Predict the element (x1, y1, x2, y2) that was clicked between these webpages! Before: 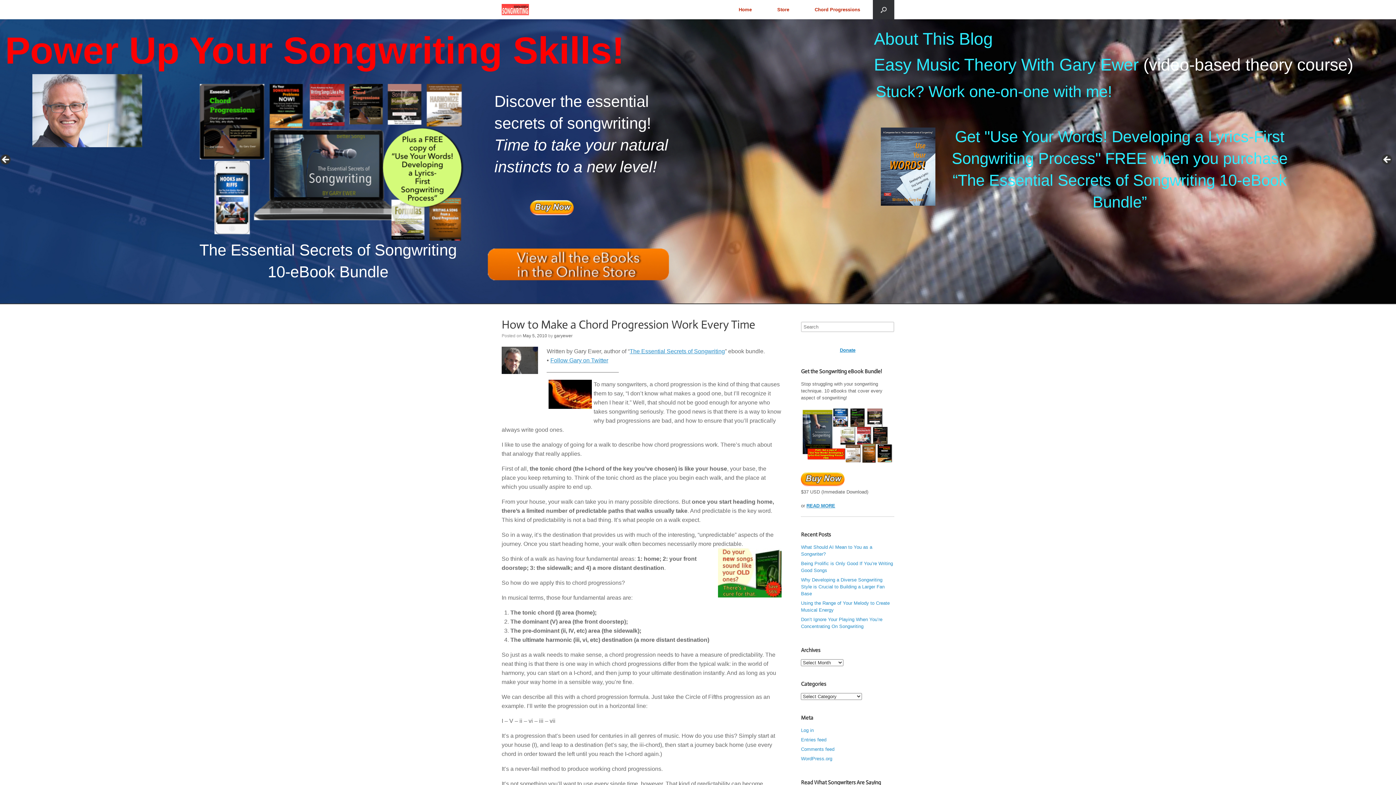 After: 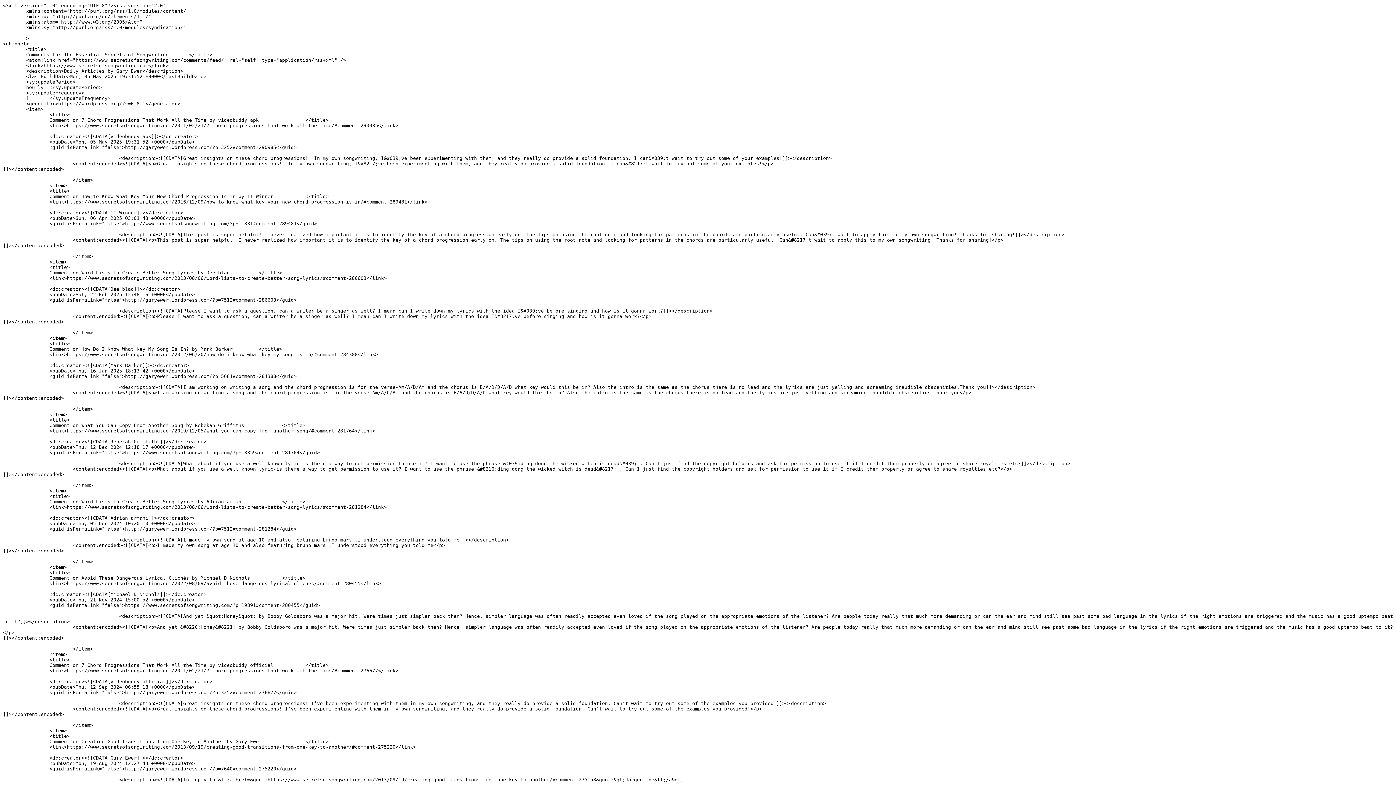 Action: bbox: (801, 746, 834, 752) label: Comments feed